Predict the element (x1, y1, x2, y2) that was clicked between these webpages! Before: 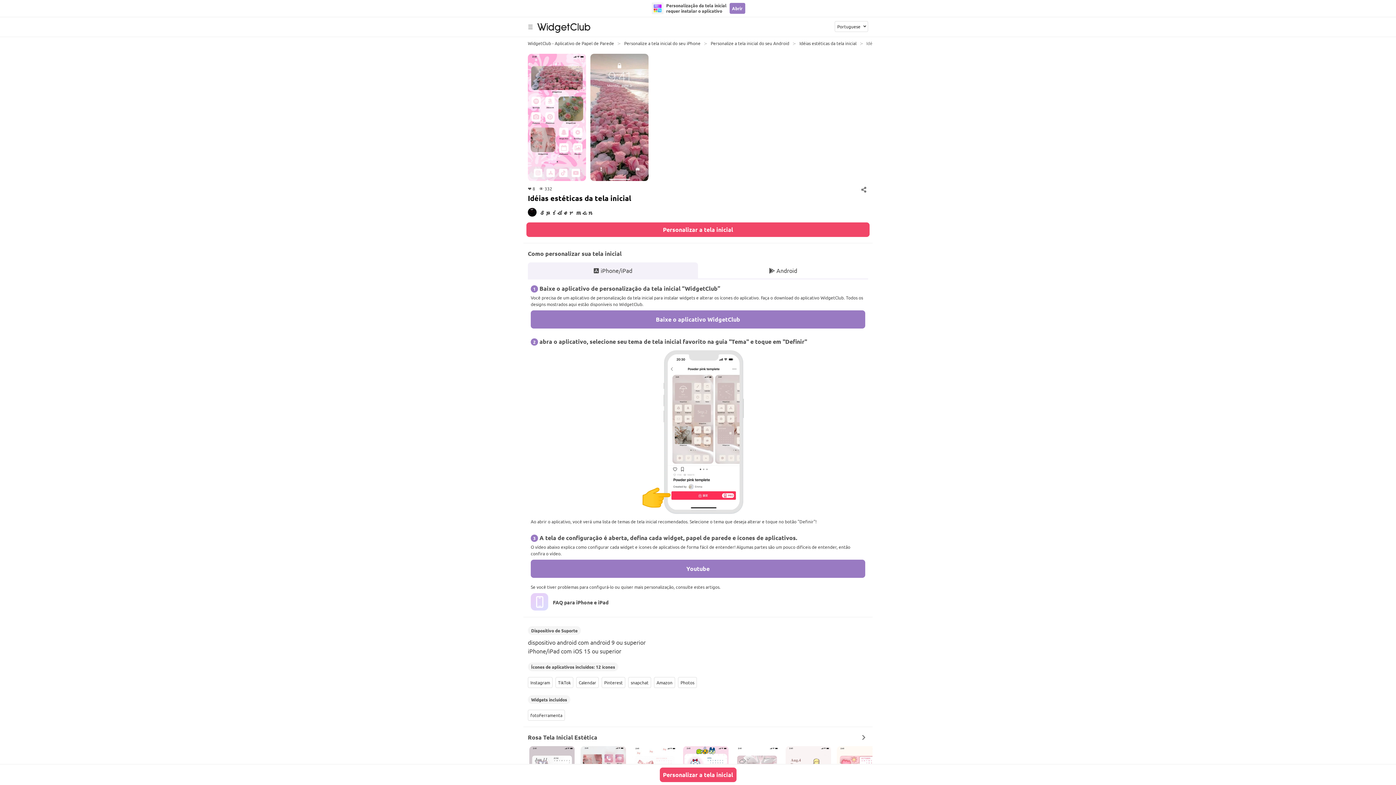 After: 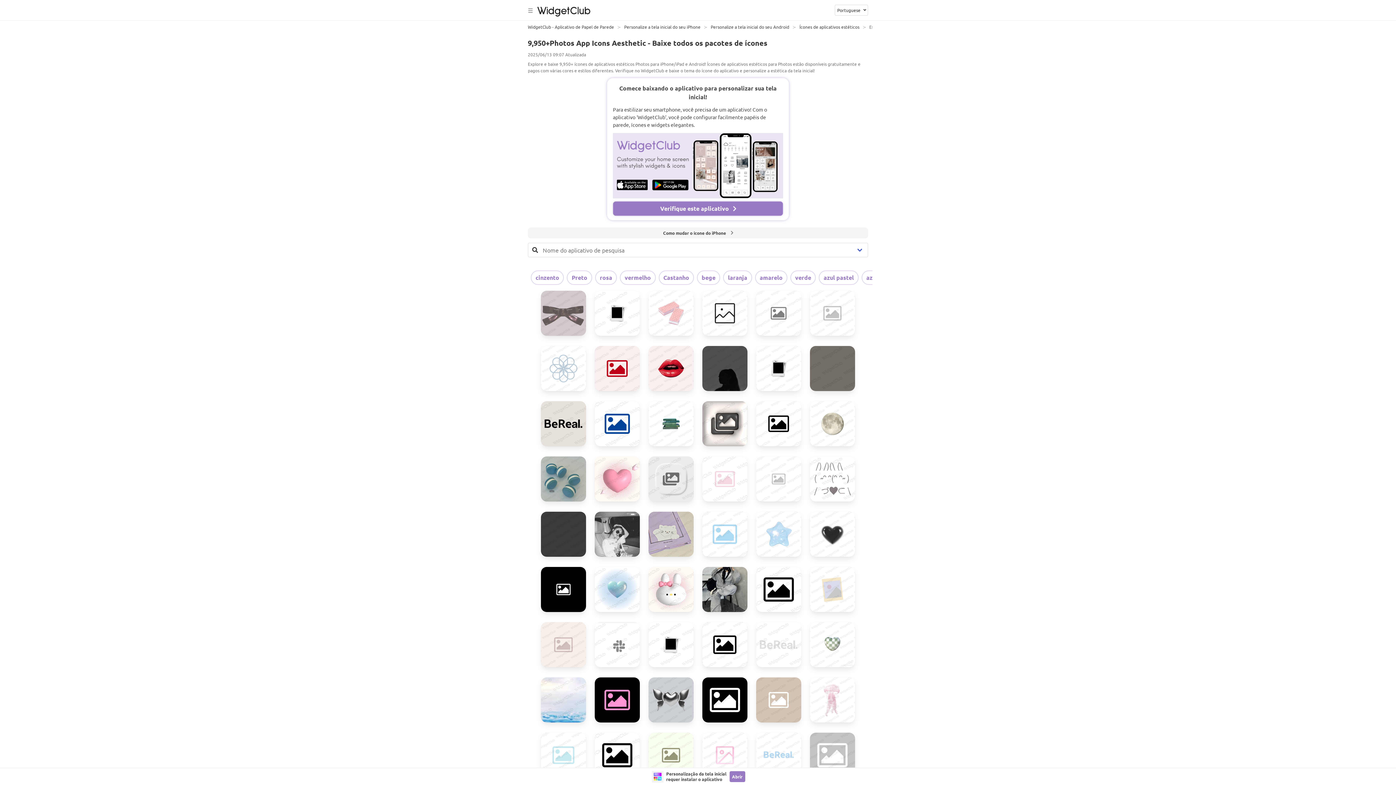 Action: bbox: (678, 677, 697, 688) label: Photos